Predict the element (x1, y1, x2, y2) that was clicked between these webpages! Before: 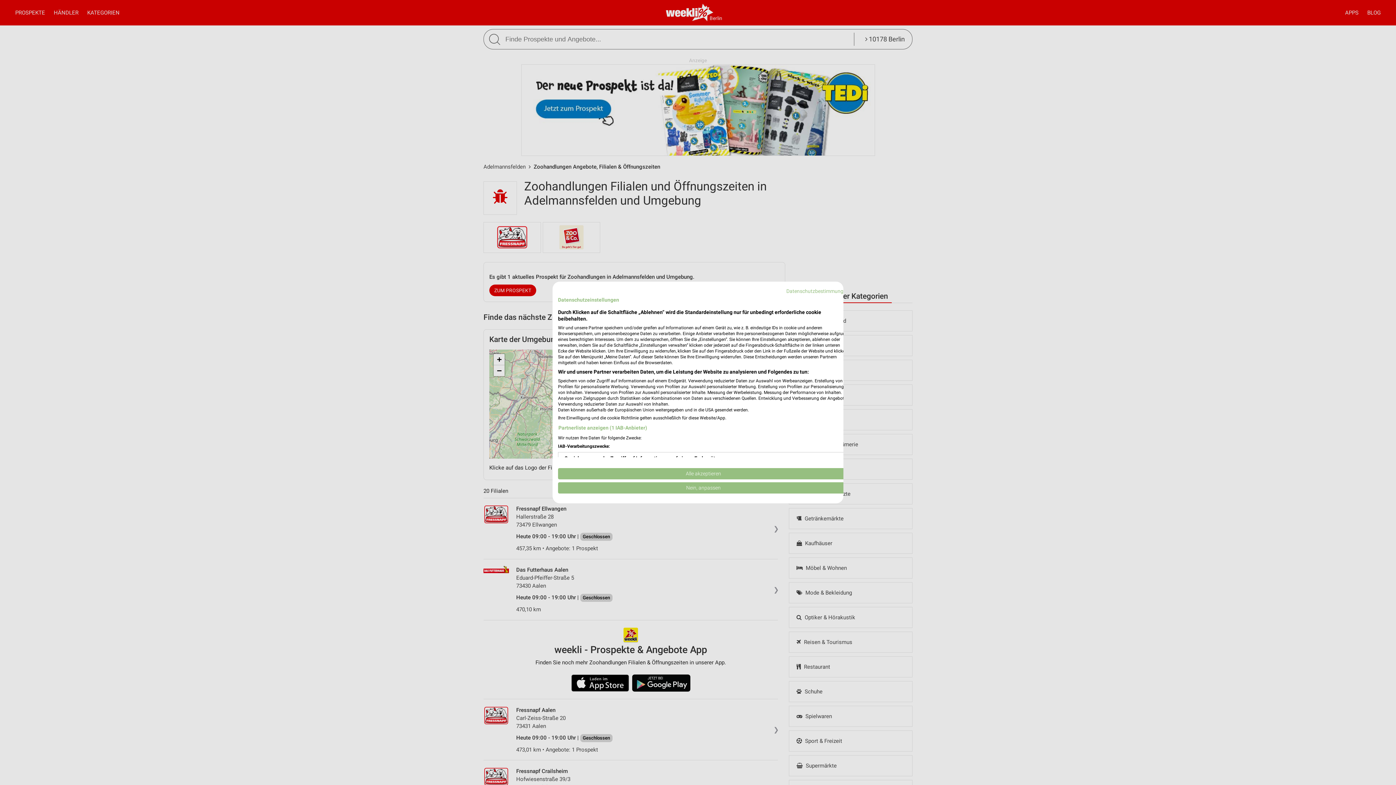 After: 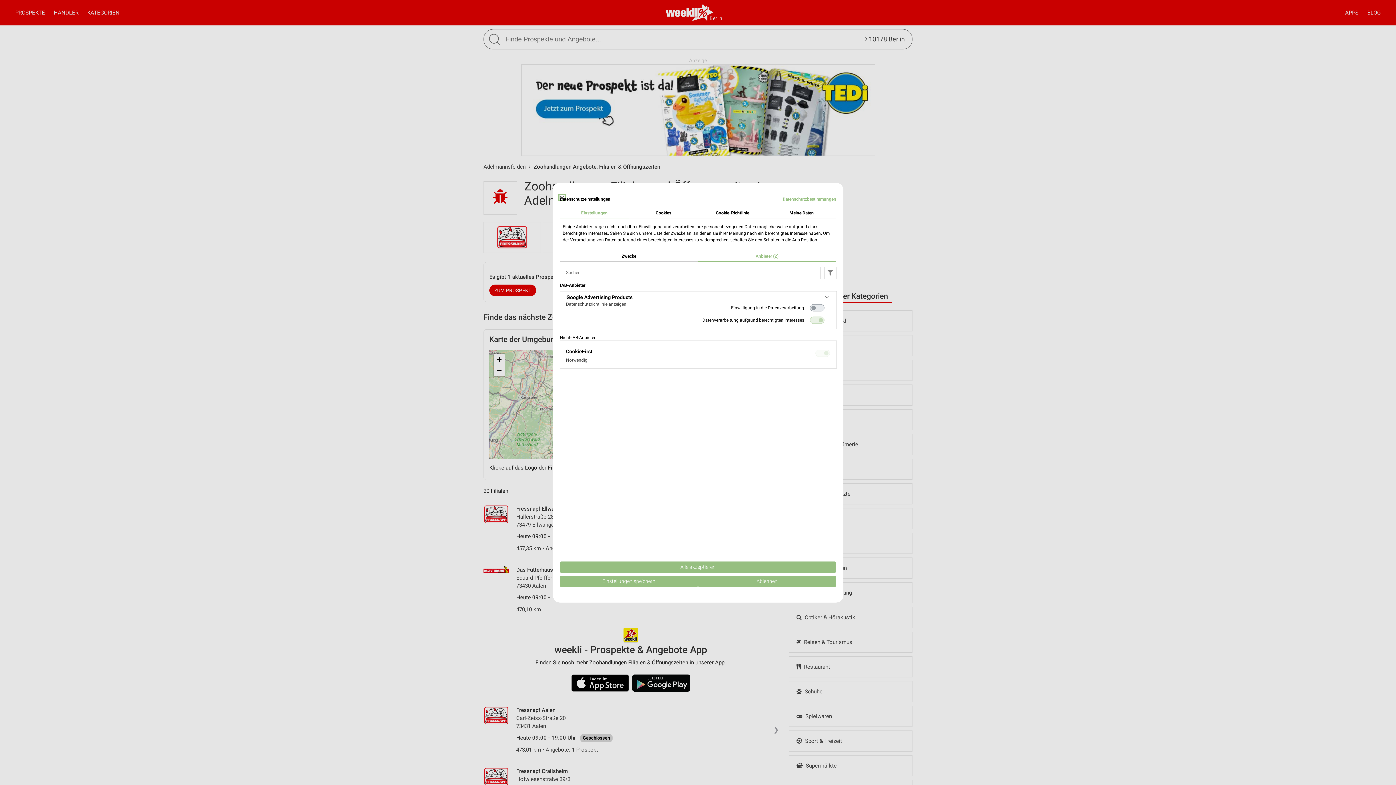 Action: bbox: (558, 424, 647, 432) label: Partnerliste anzeigen (1 IAB-Anbieter)